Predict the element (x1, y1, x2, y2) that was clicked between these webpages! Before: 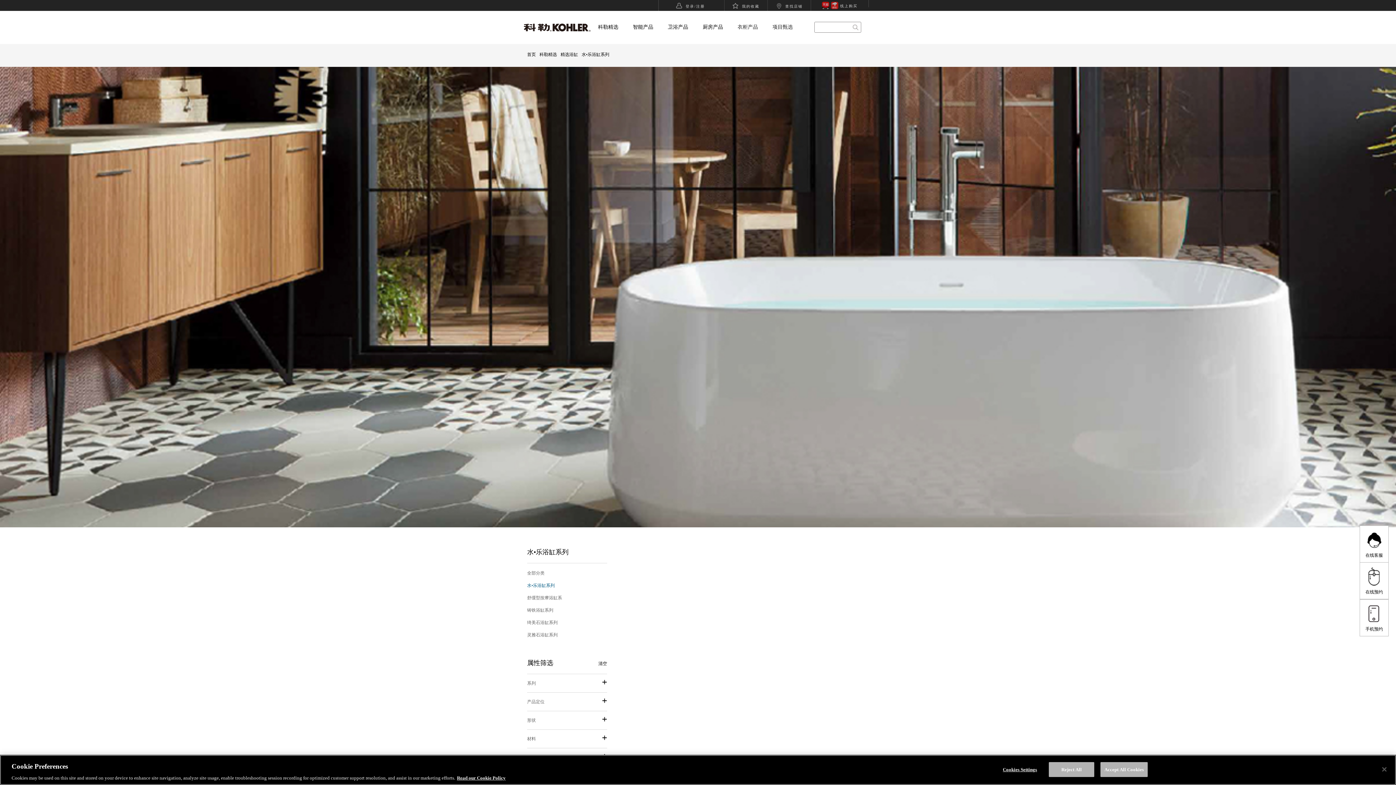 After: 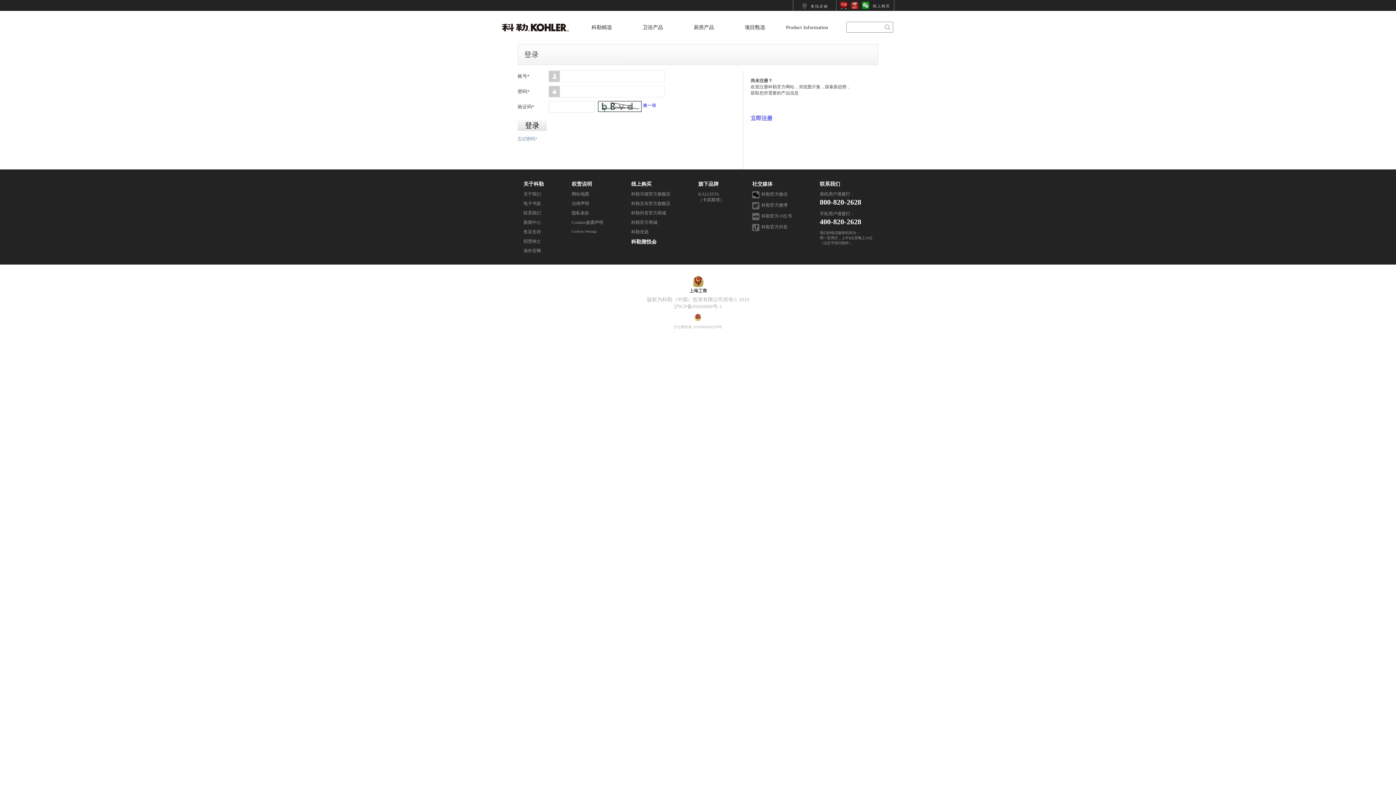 Action: bbox: (732, 6, 759, 10) label: 我的收藏